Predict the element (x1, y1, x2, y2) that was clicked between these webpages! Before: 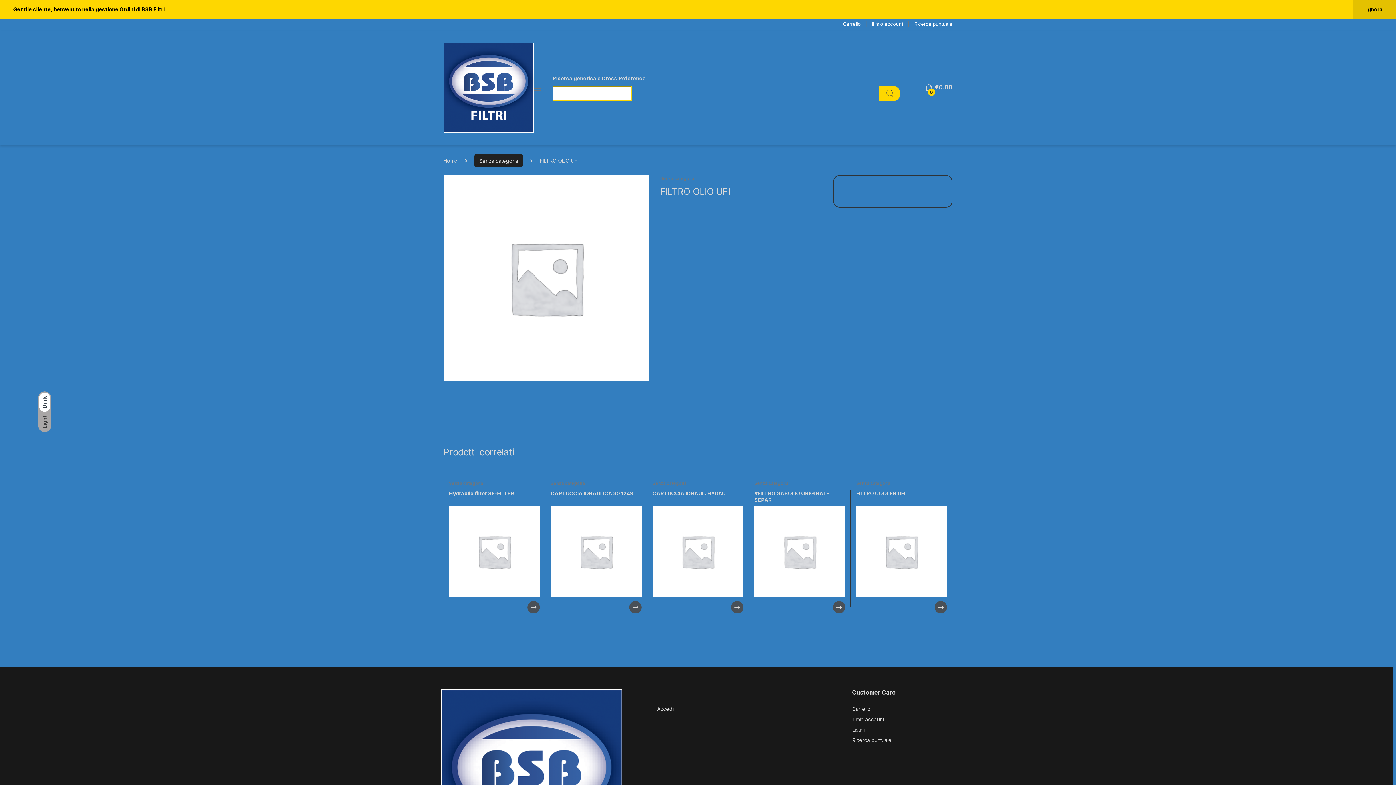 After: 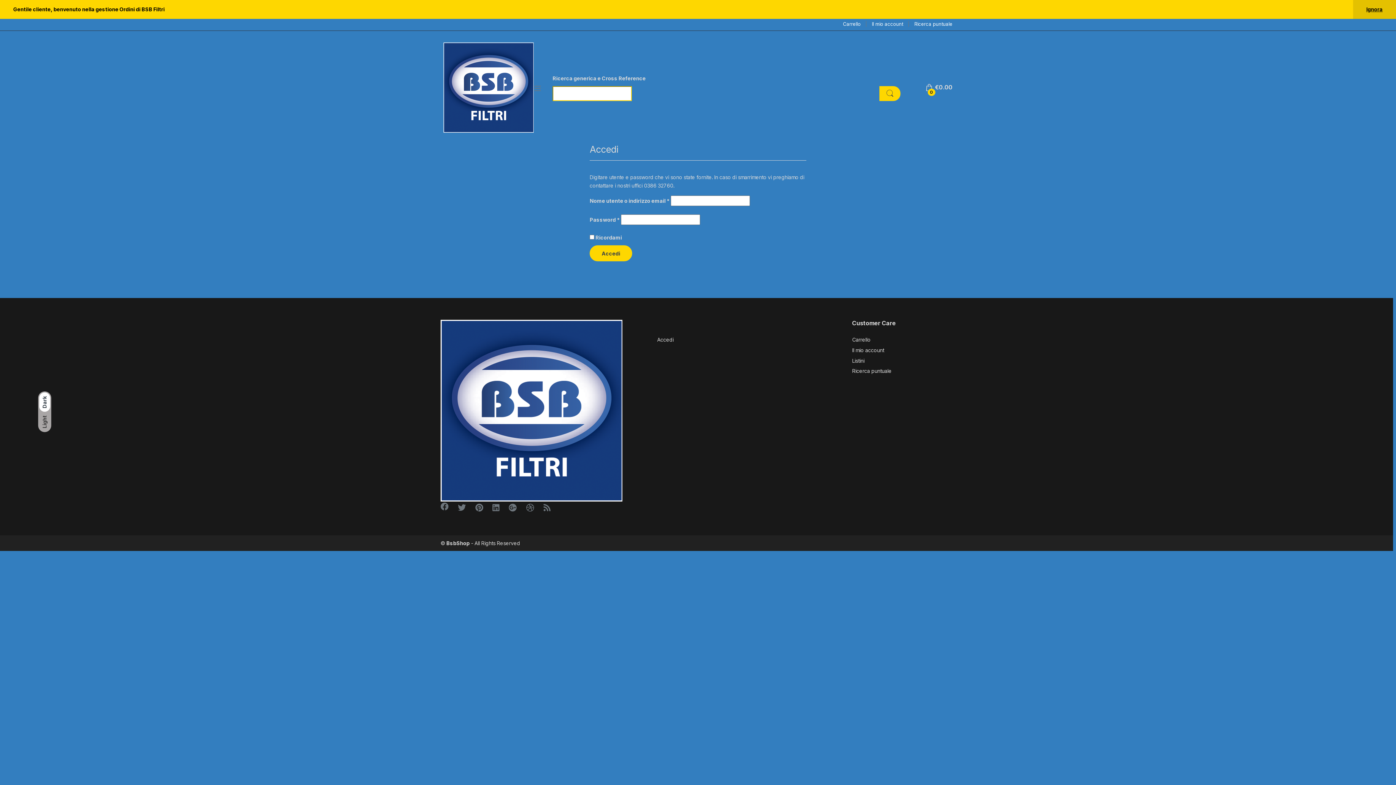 Action: label: Listini bbox: (852, 727, 864, 733)